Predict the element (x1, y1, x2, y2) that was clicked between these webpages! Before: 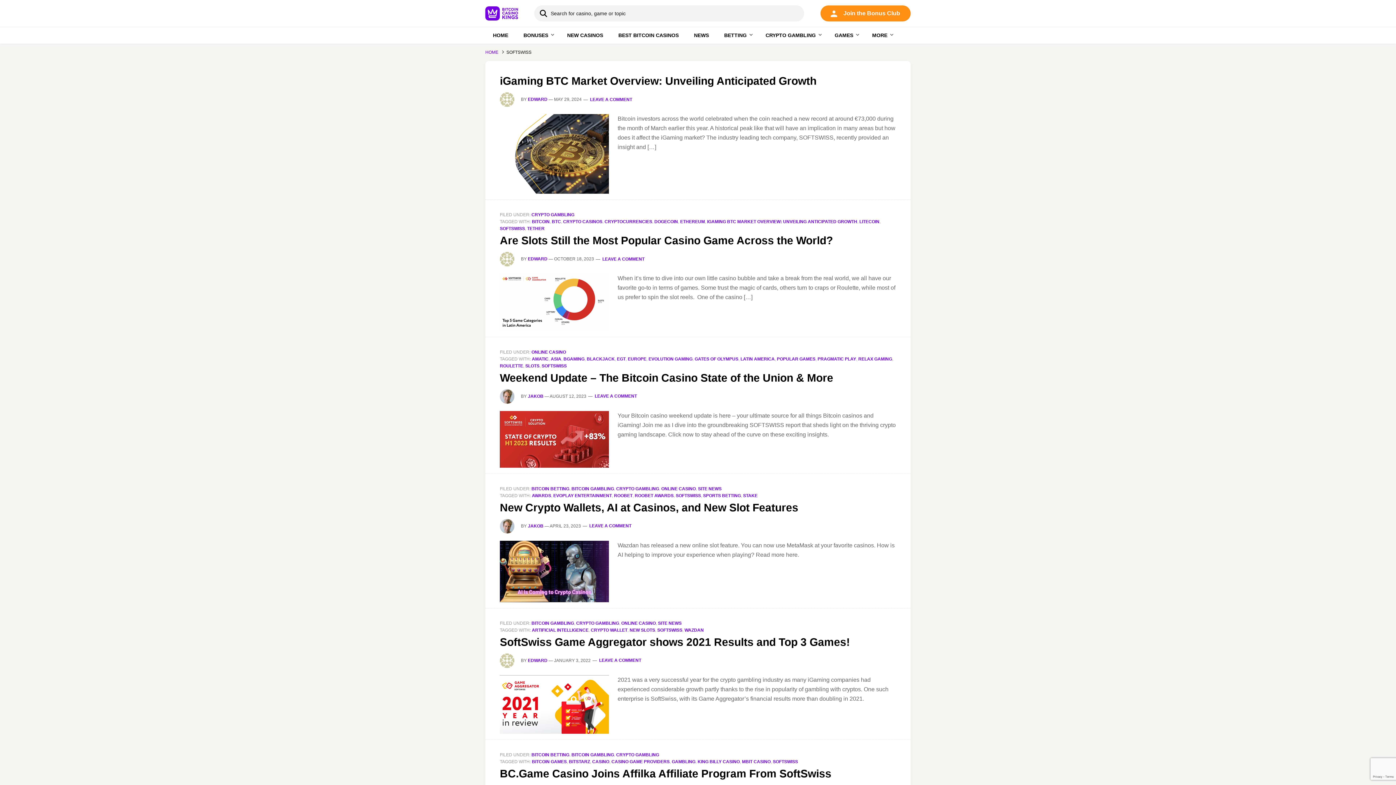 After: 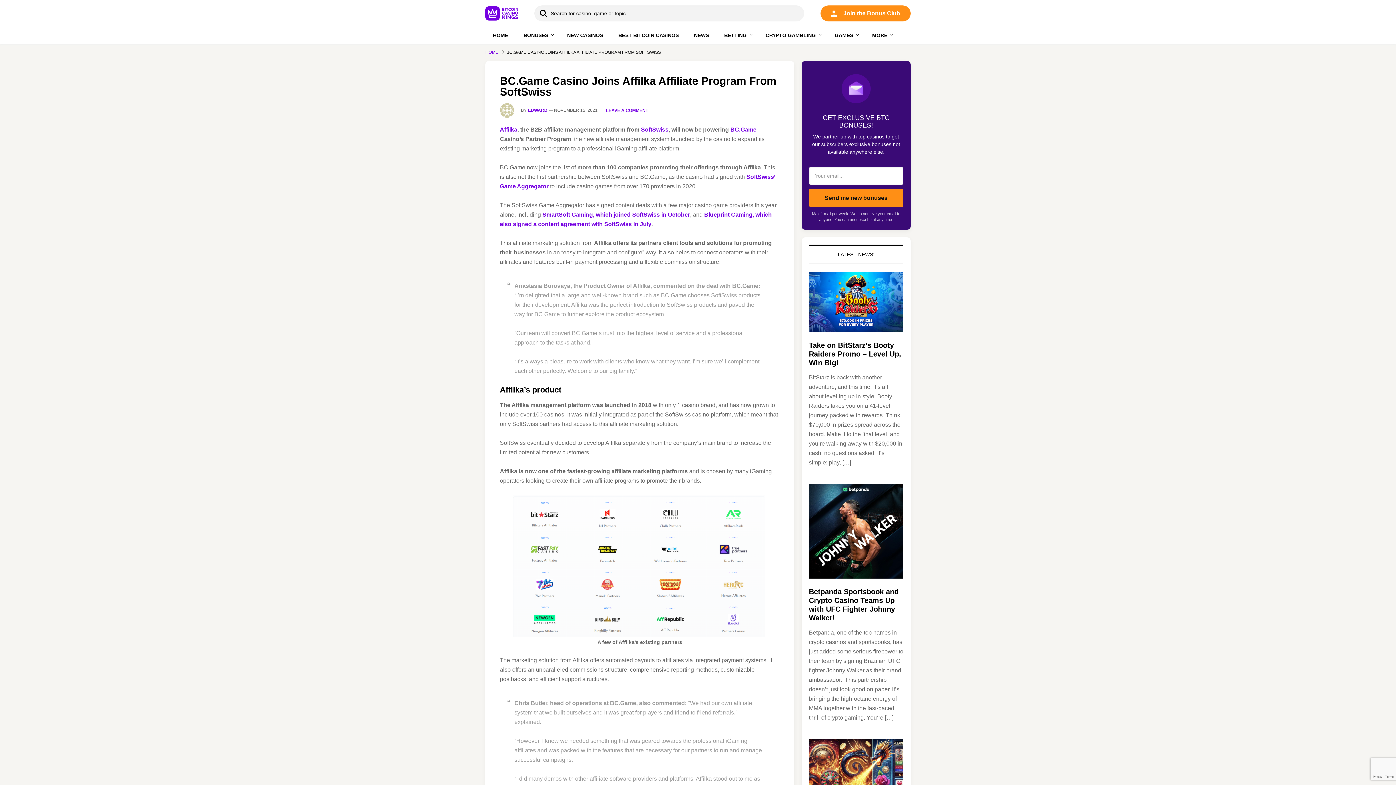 Action: label: BC.Game Casino Joins Affilka Affiliate Program From SoftSwiss bbox: (500, 767, 831, 779)